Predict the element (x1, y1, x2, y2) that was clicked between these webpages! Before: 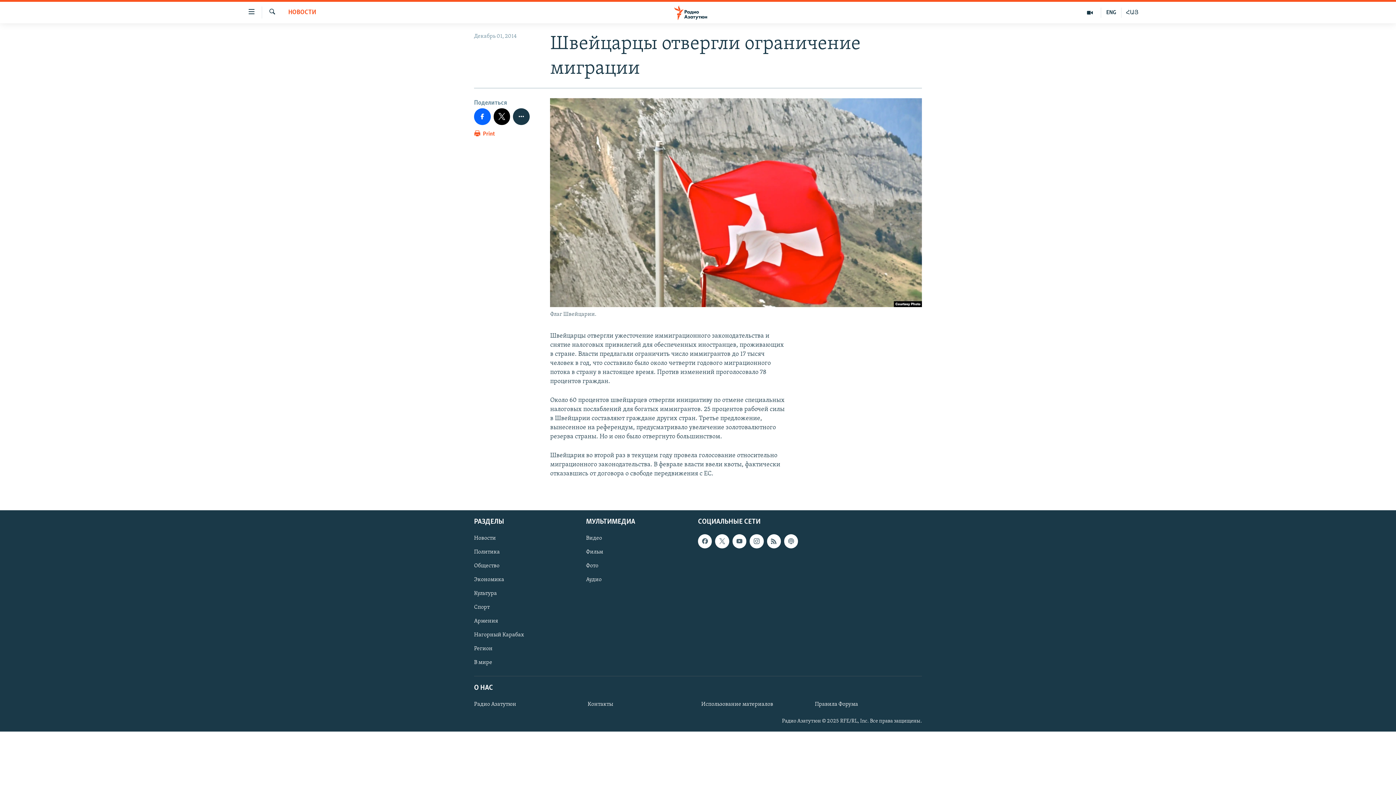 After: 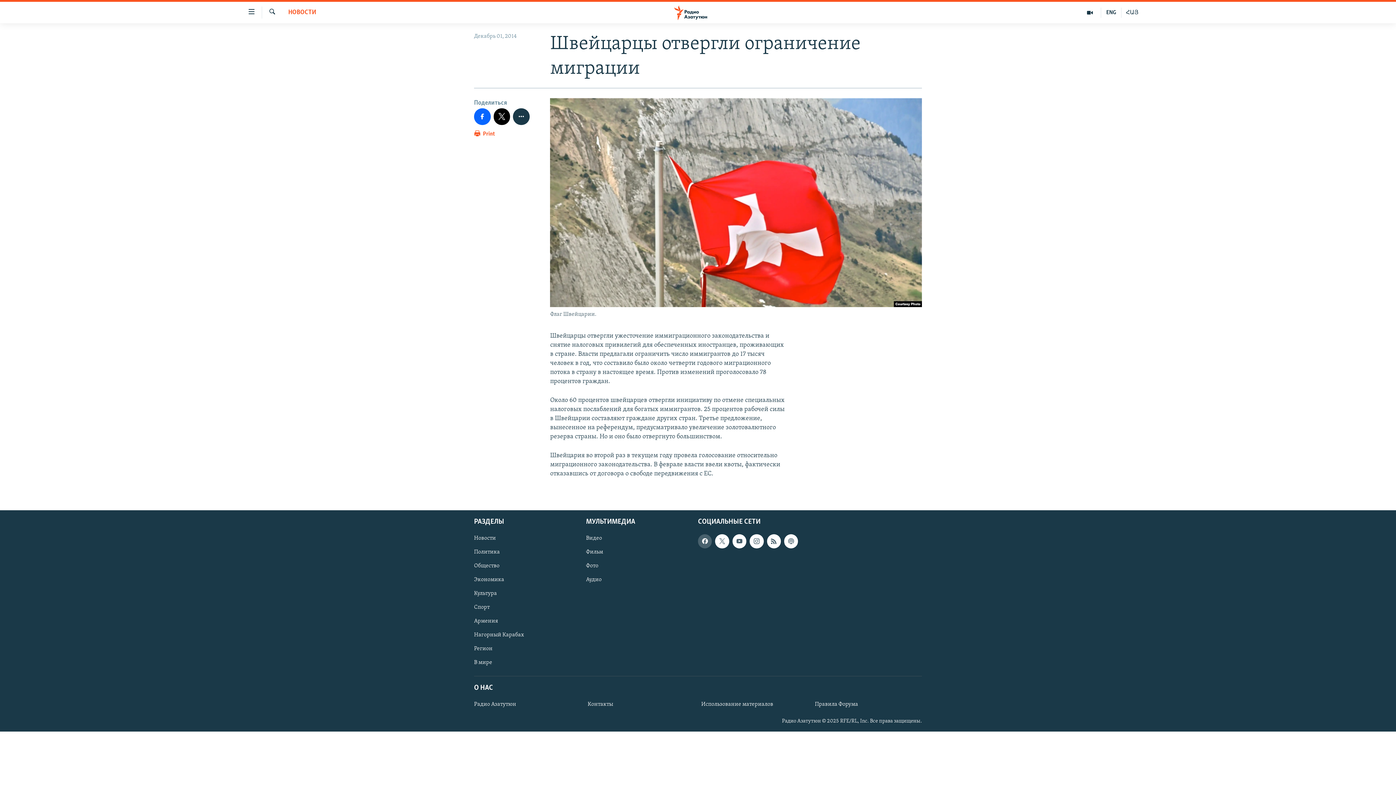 Action: bbox: (698, 534, 712, 548)